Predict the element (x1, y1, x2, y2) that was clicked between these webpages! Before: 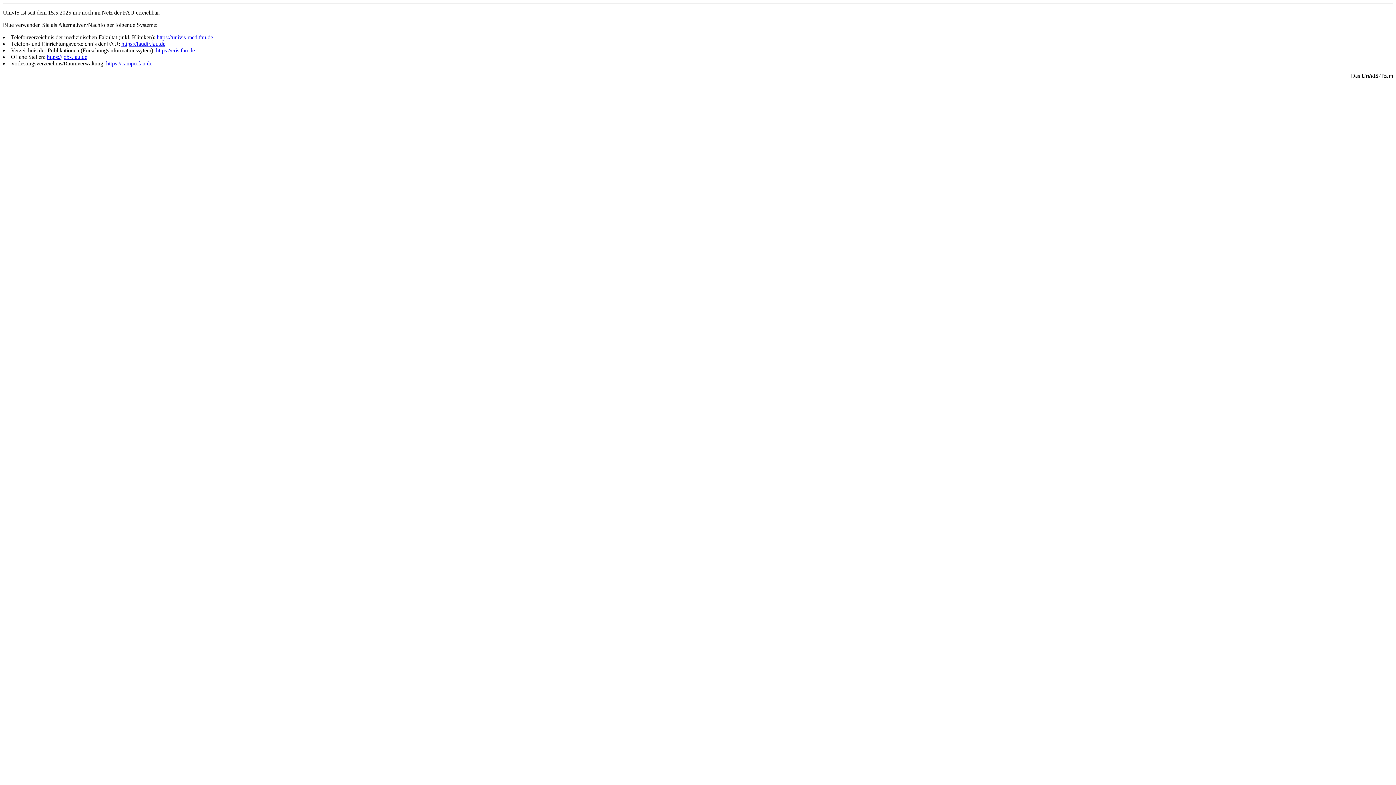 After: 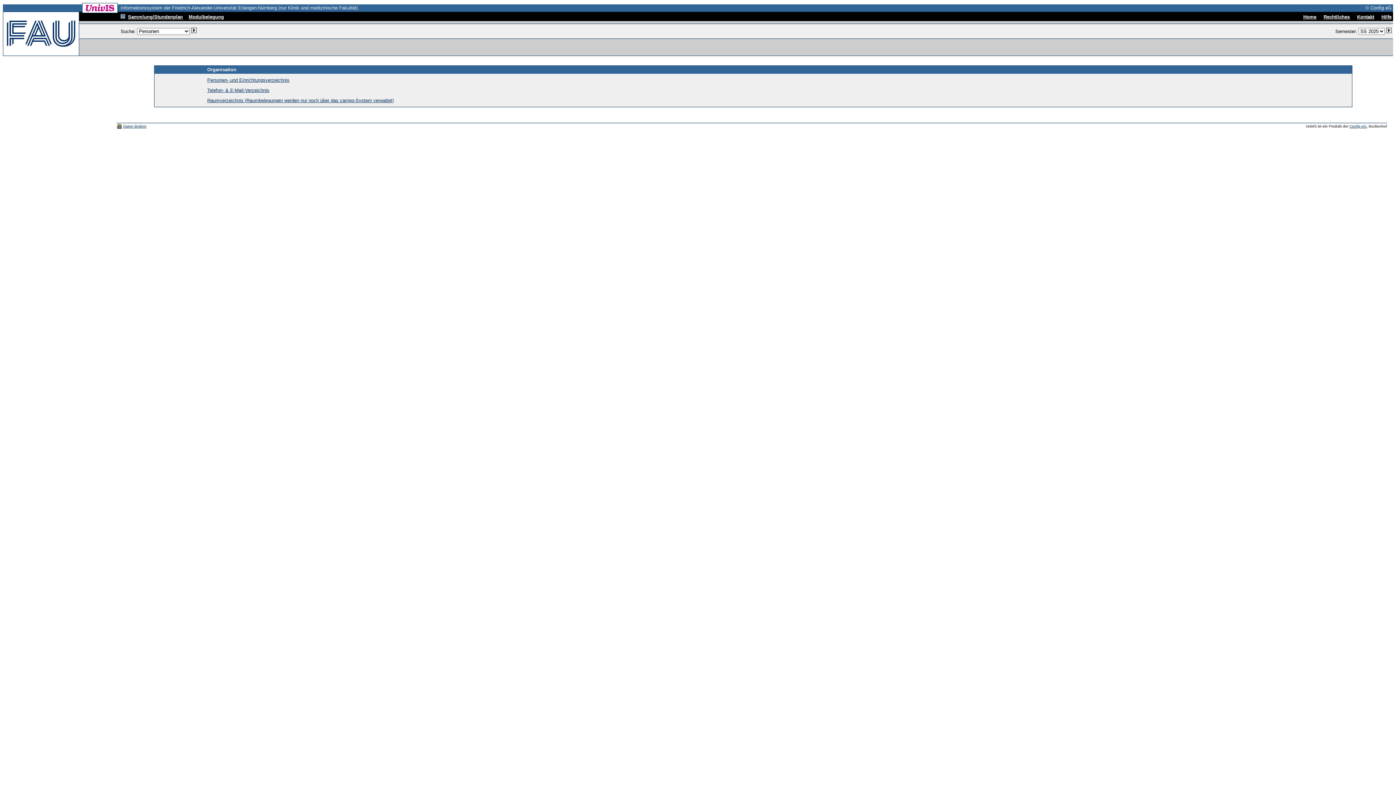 Action: bbox: (156, 34, 213, 40) label: https://univis-med.fau.de